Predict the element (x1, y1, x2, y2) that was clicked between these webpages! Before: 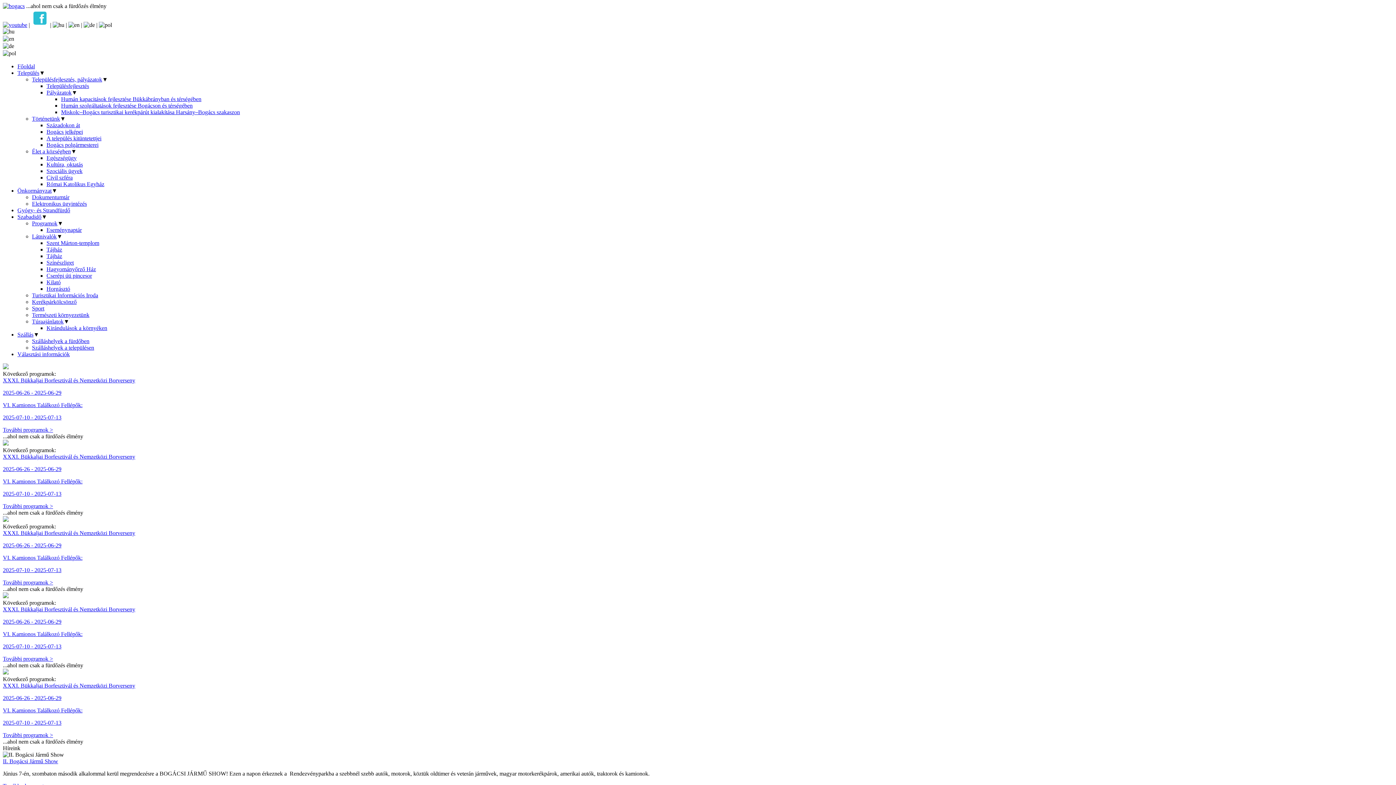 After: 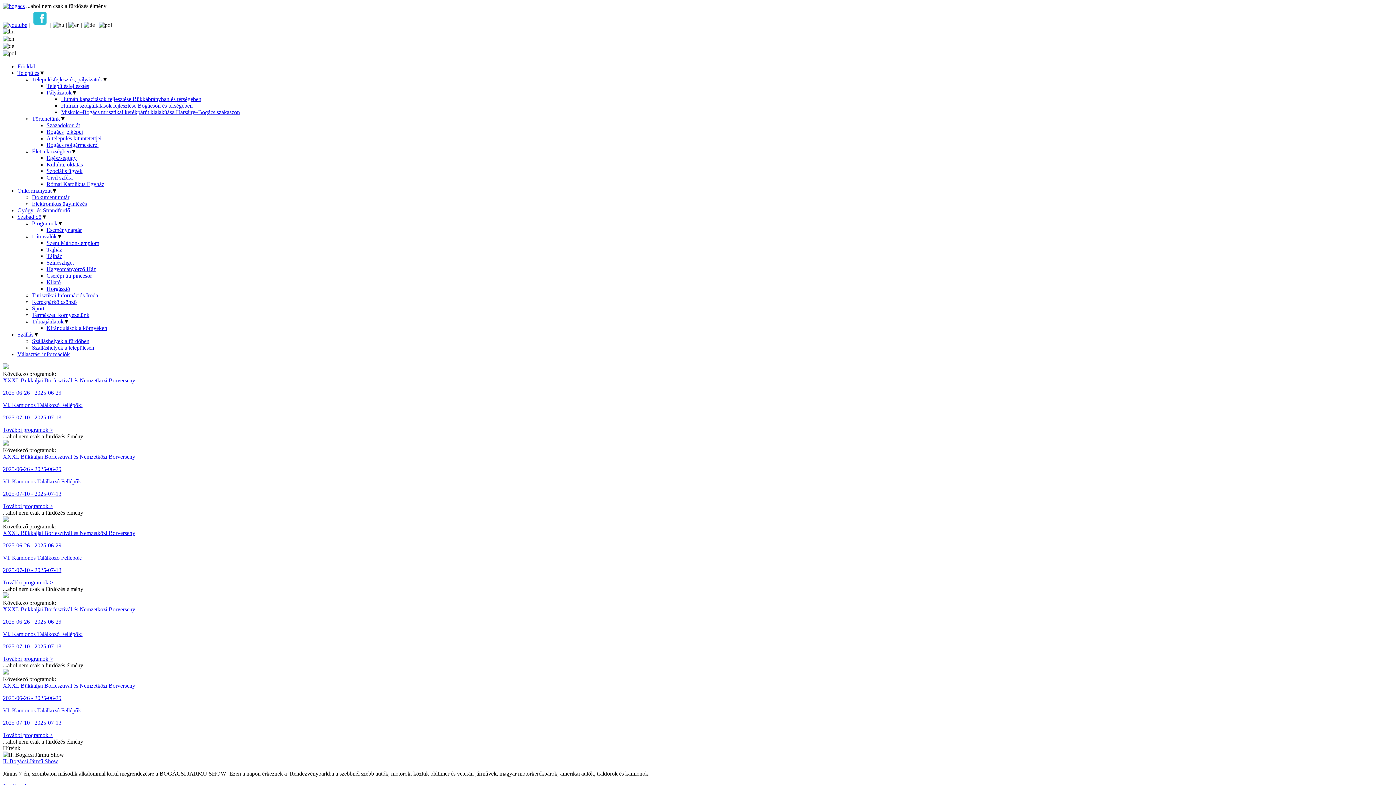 Action: bbox: (32, 148, 70, 154) label: Élet a községben